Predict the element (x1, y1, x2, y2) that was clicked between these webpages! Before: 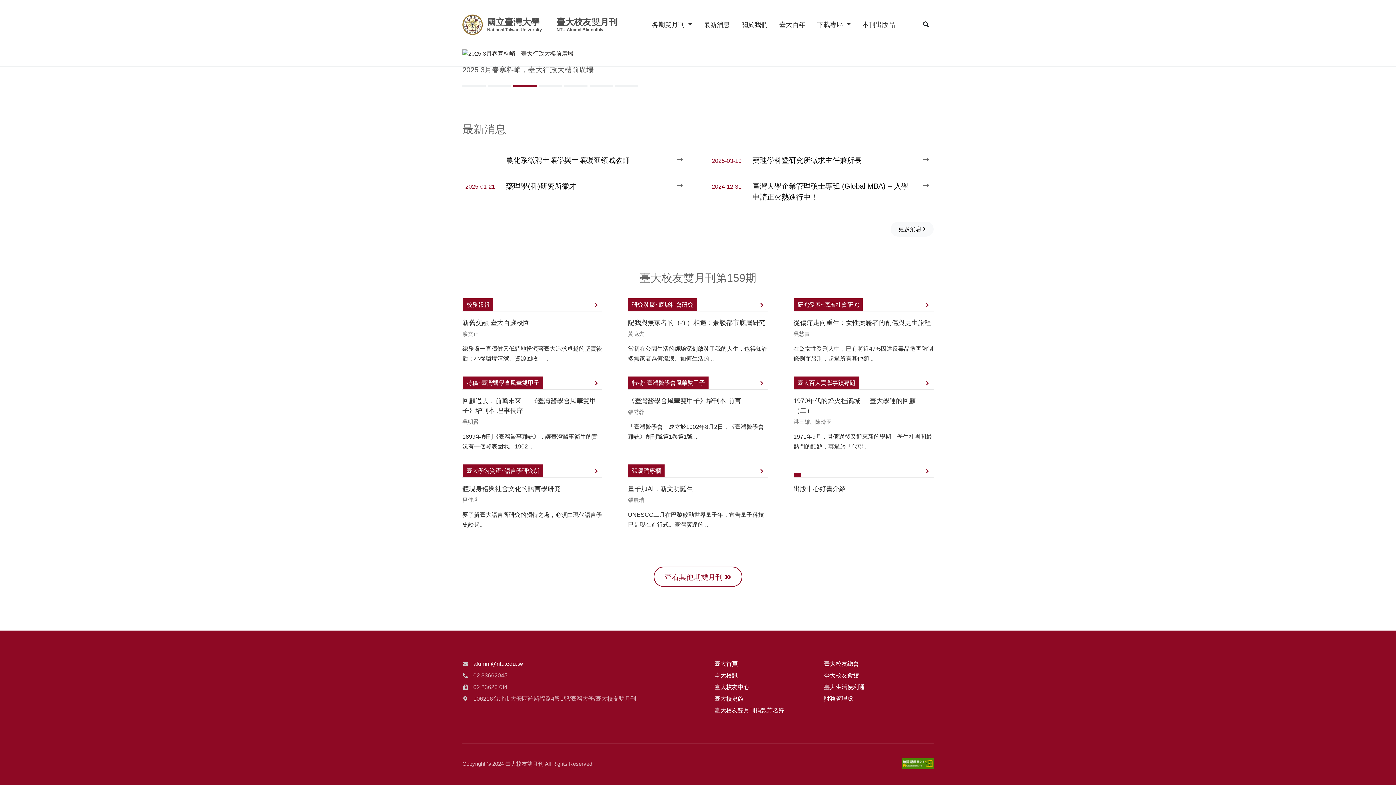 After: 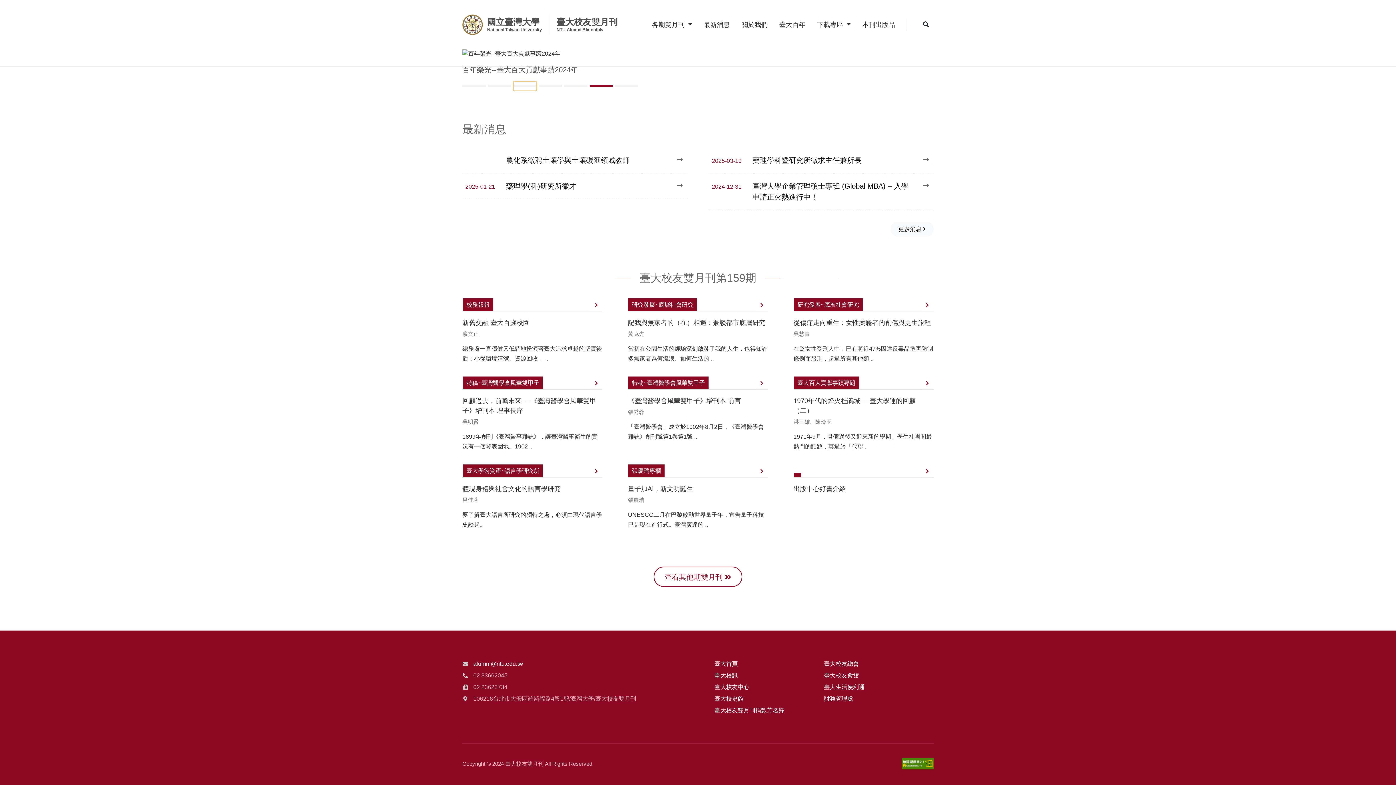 Action: bbox: (513, 81, 536, 90) label: Slide 2